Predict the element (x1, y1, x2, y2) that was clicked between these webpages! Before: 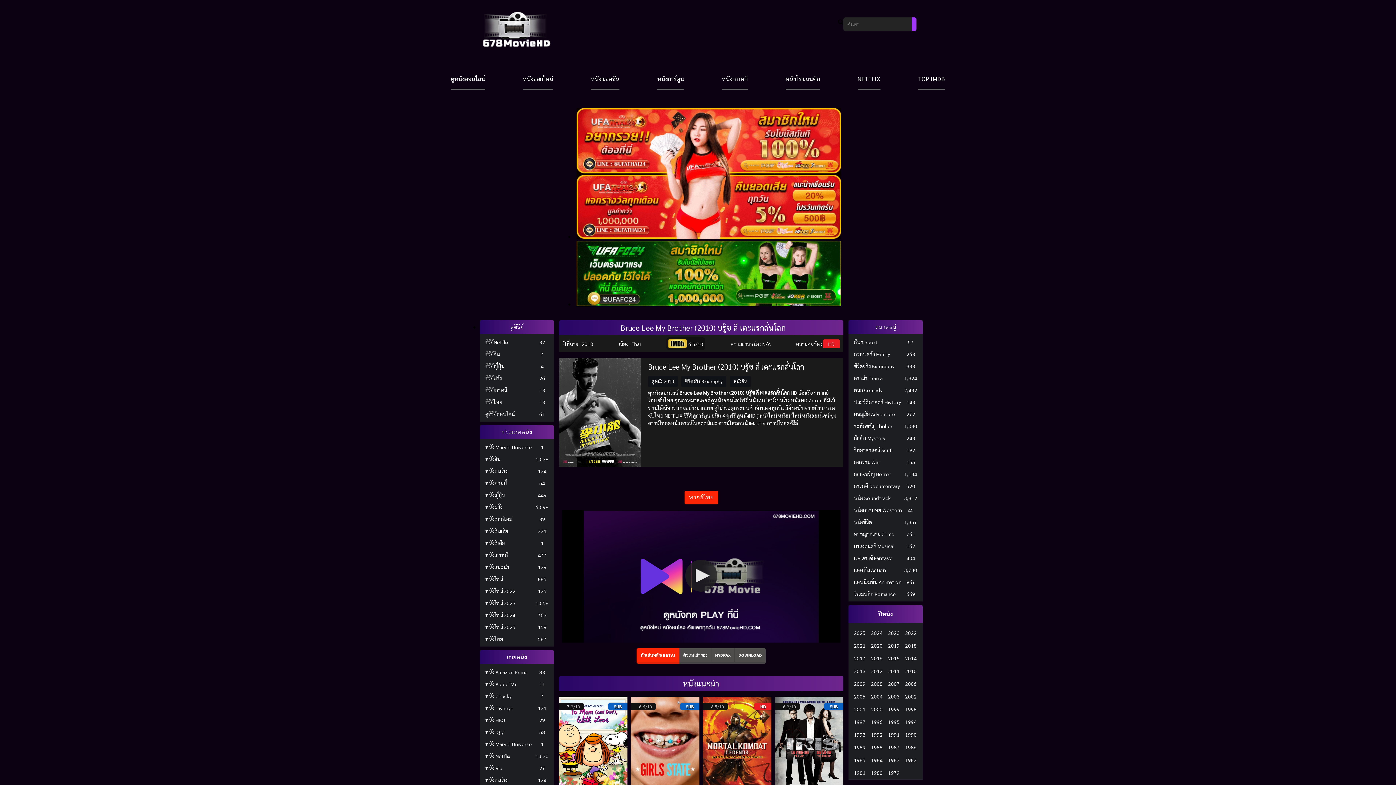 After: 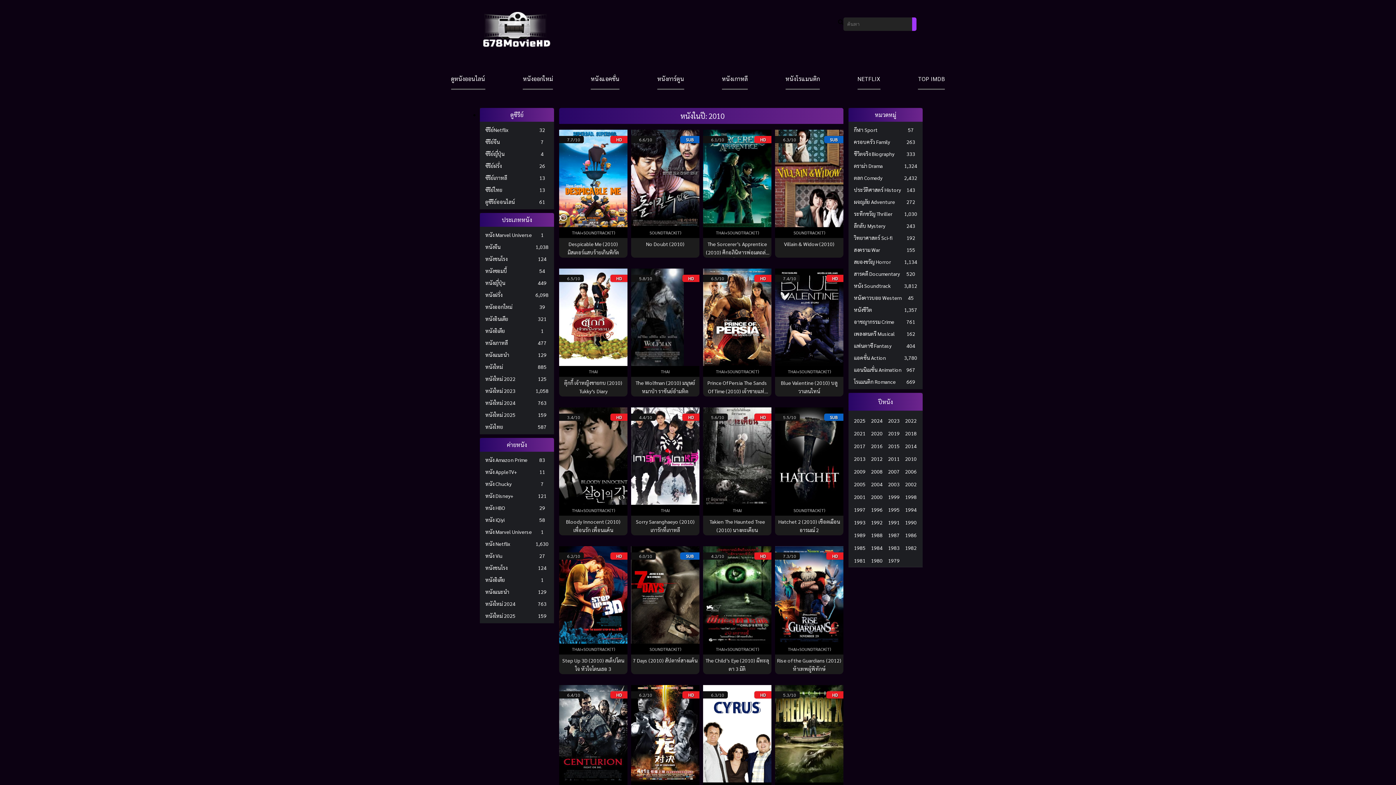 Action: bbox: (581, 340, 593, 347) label: 2010